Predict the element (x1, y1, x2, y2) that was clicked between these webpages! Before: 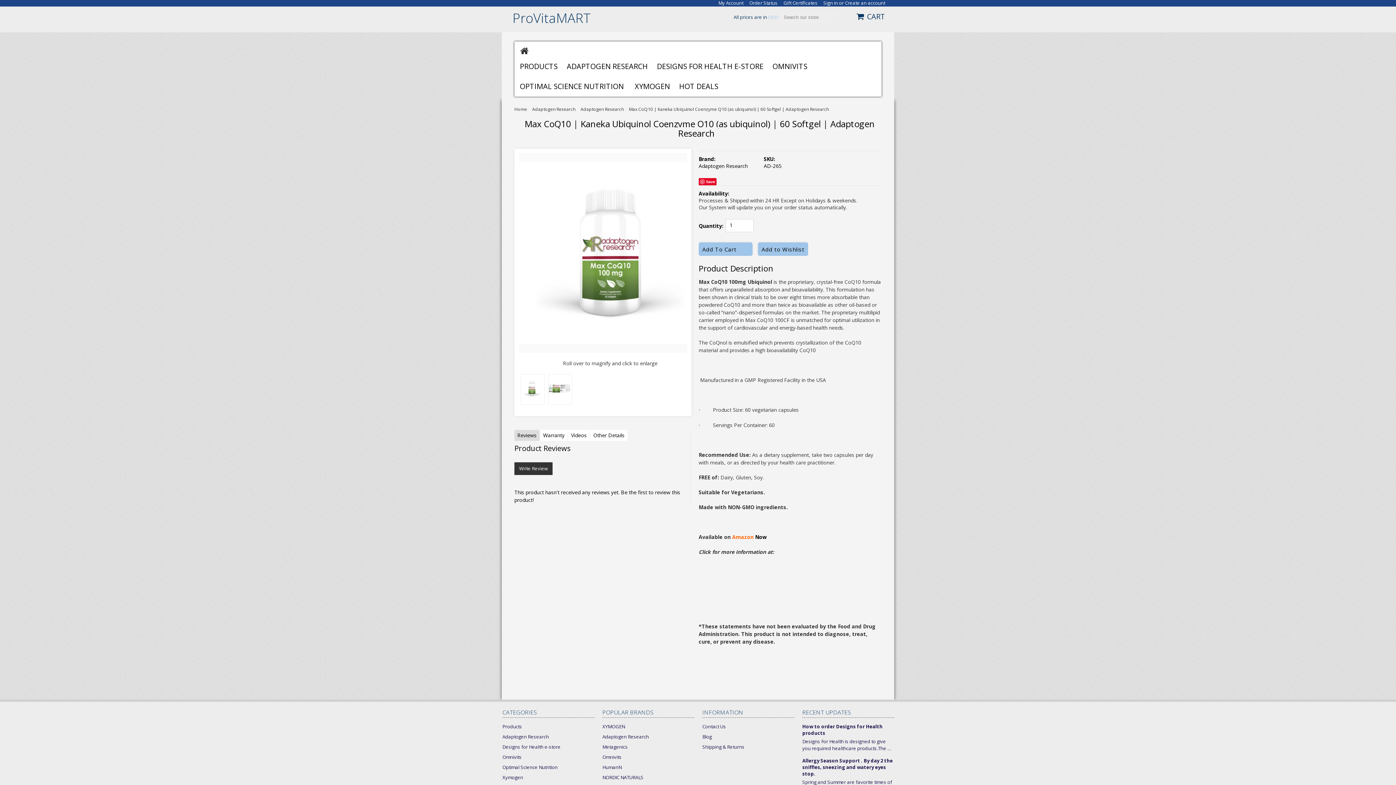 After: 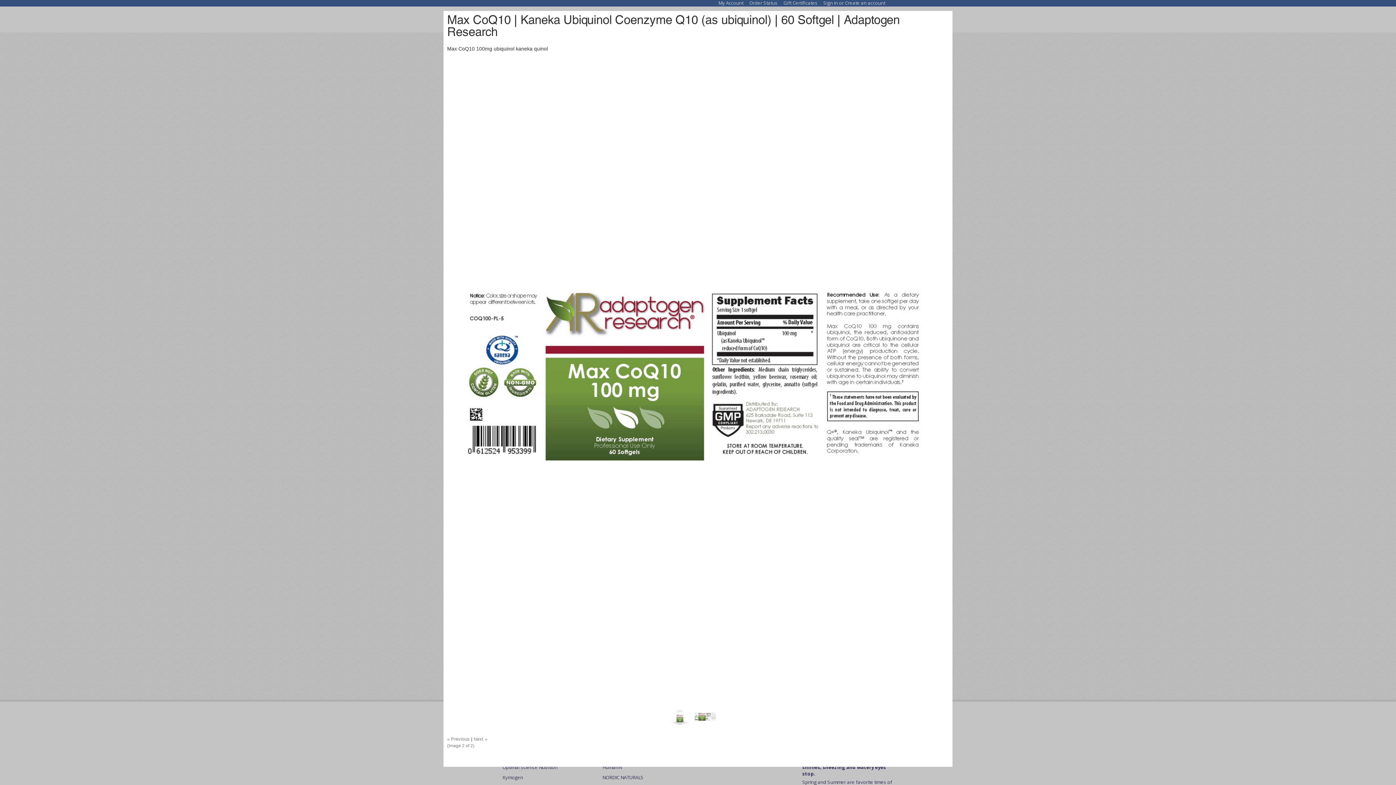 Action: bbox: (548, 374, 570, 394)